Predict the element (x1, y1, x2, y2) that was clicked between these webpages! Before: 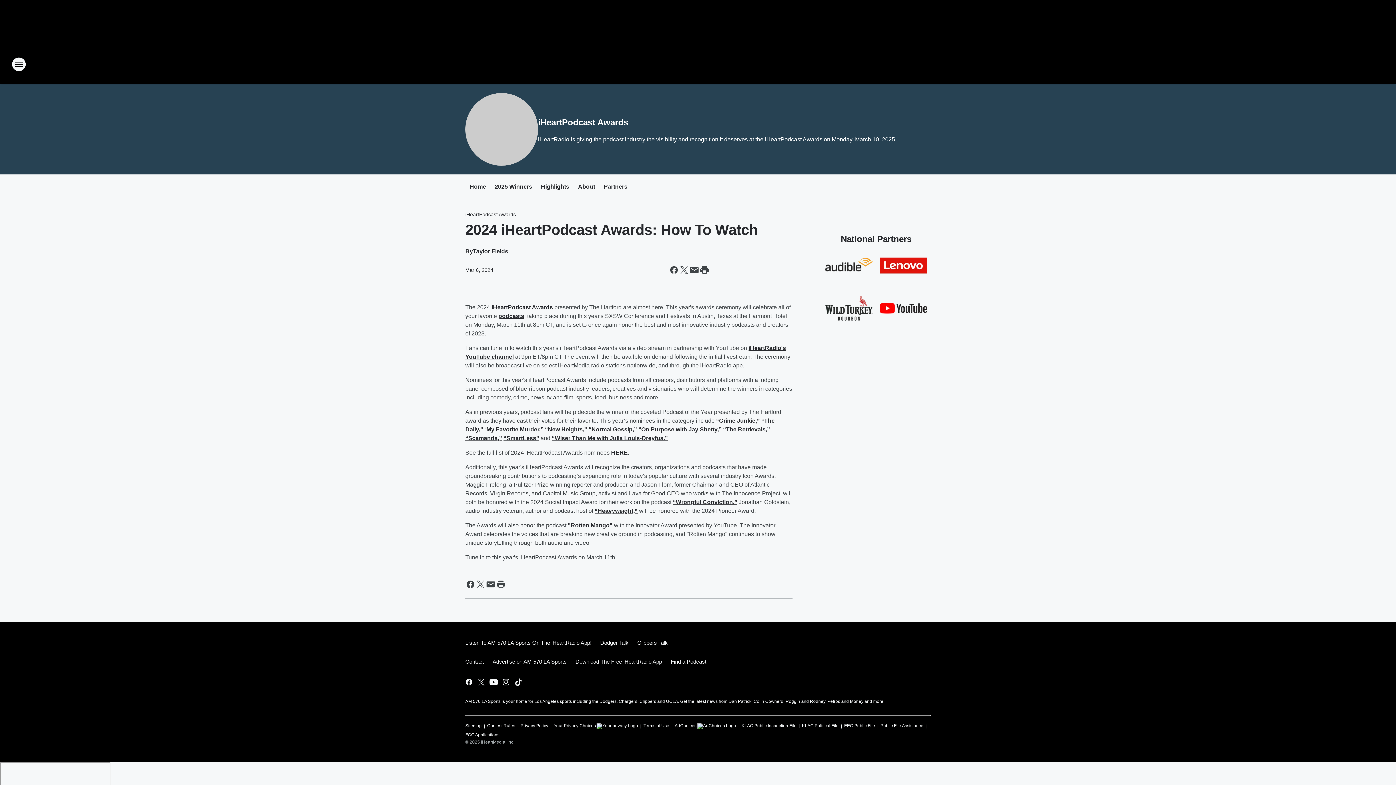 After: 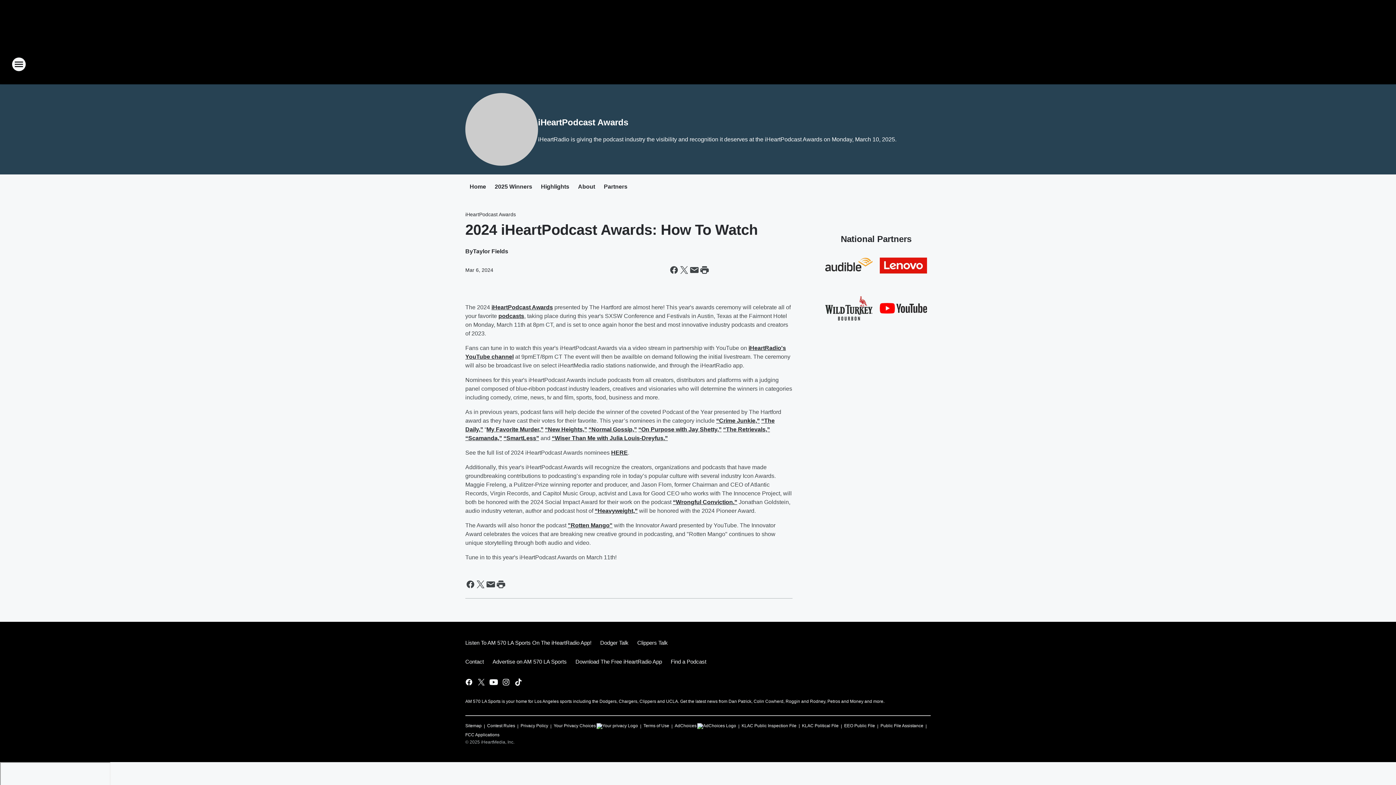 Action: bbox: (552, 435, 668, 441) label: “Wiser Than Me with Julia Louis-Dreyfus.”